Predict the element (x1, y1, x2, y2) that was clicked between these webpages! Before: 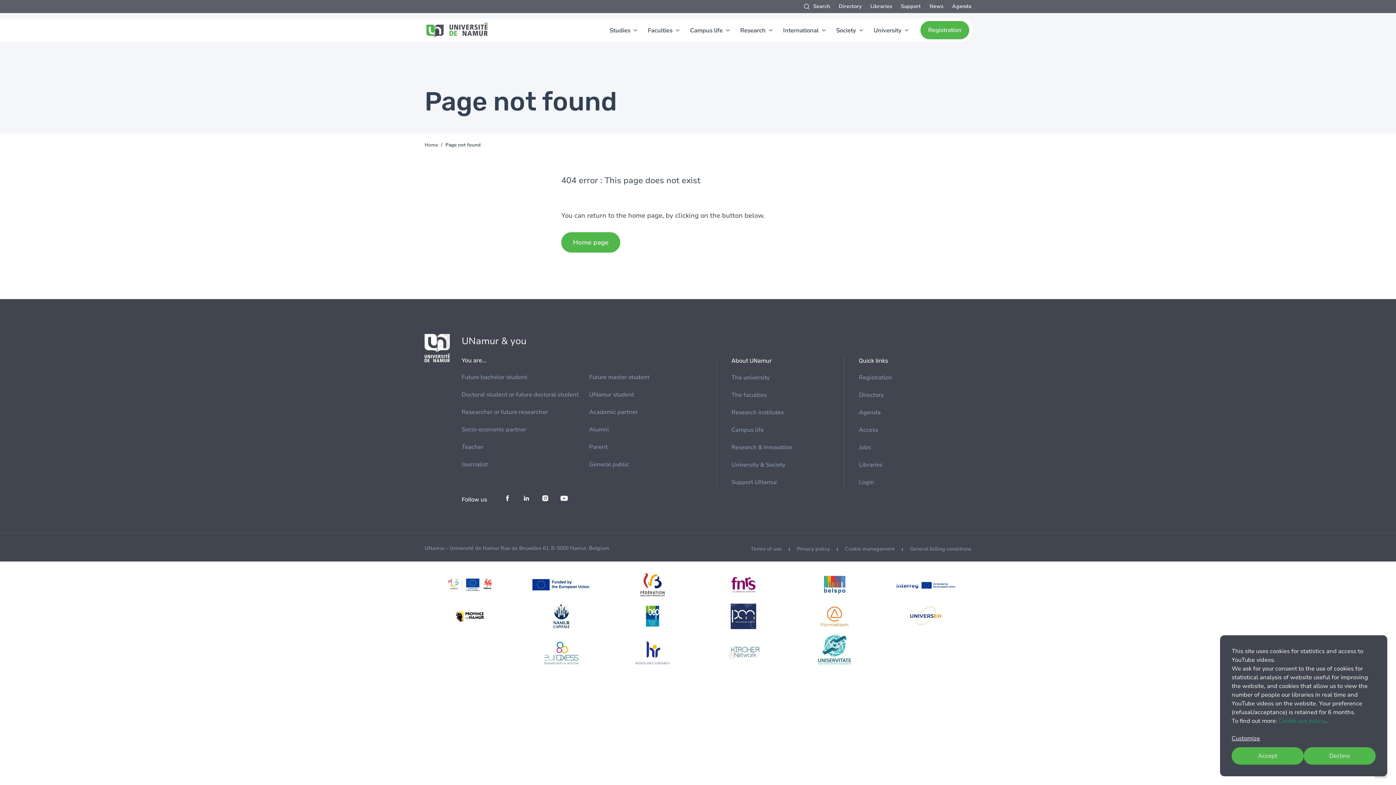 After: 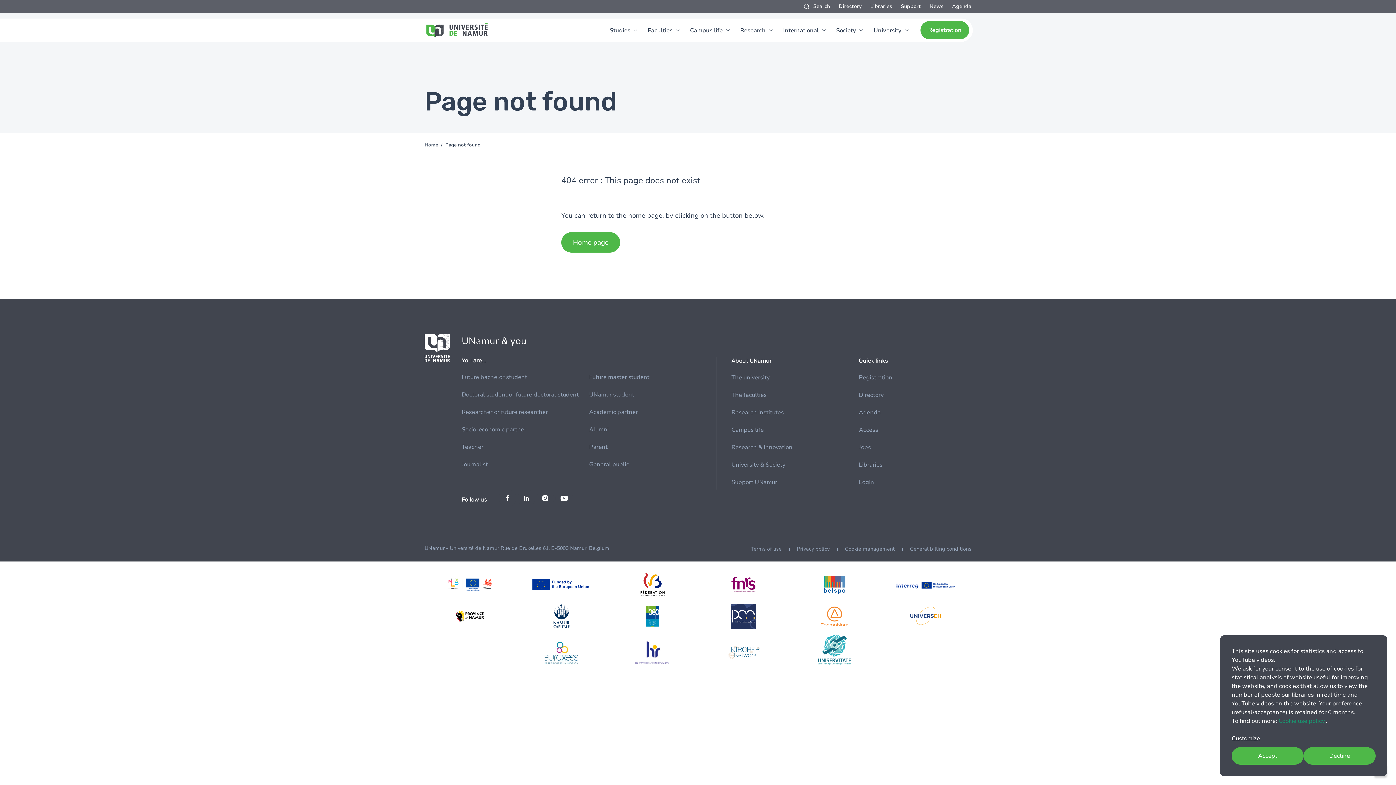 Action: bbox: (896, 580, 956, 589)